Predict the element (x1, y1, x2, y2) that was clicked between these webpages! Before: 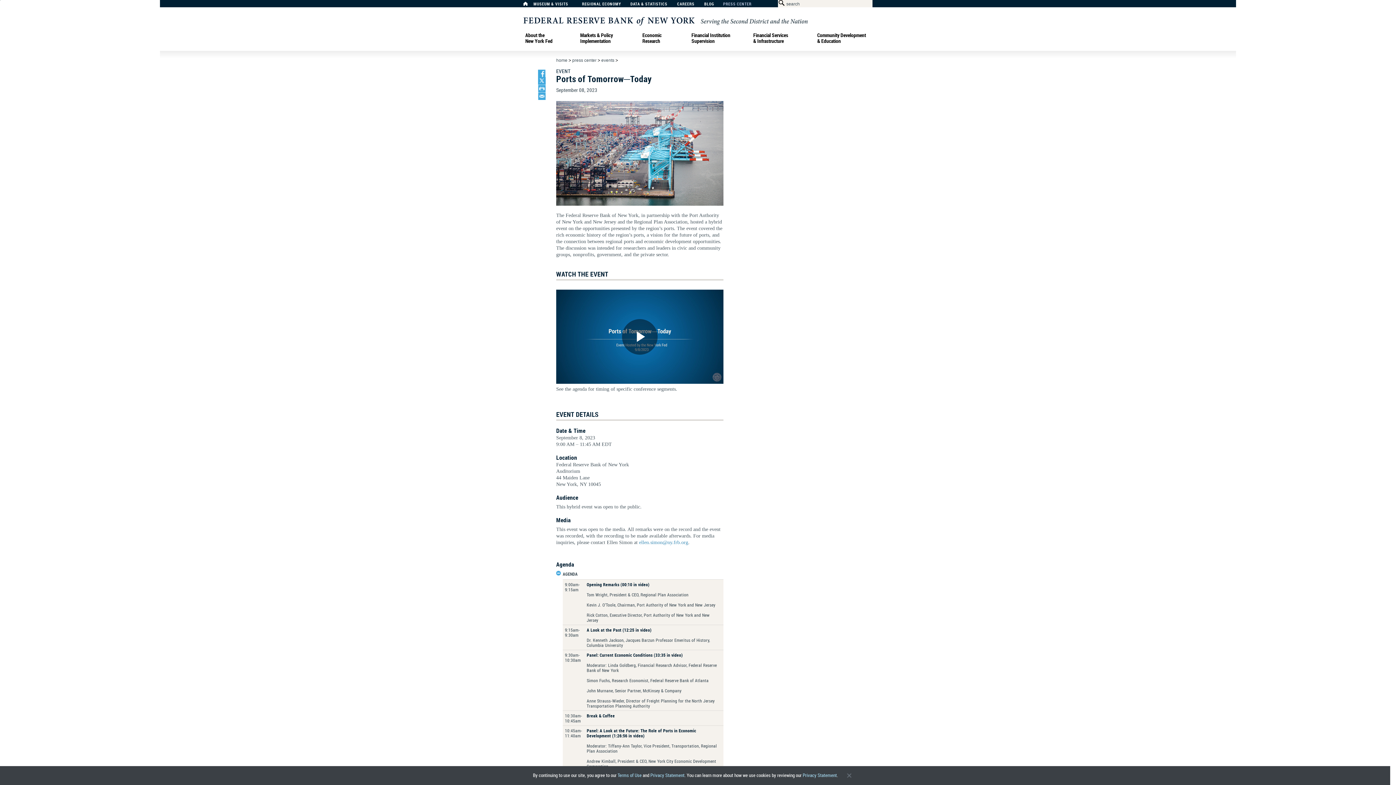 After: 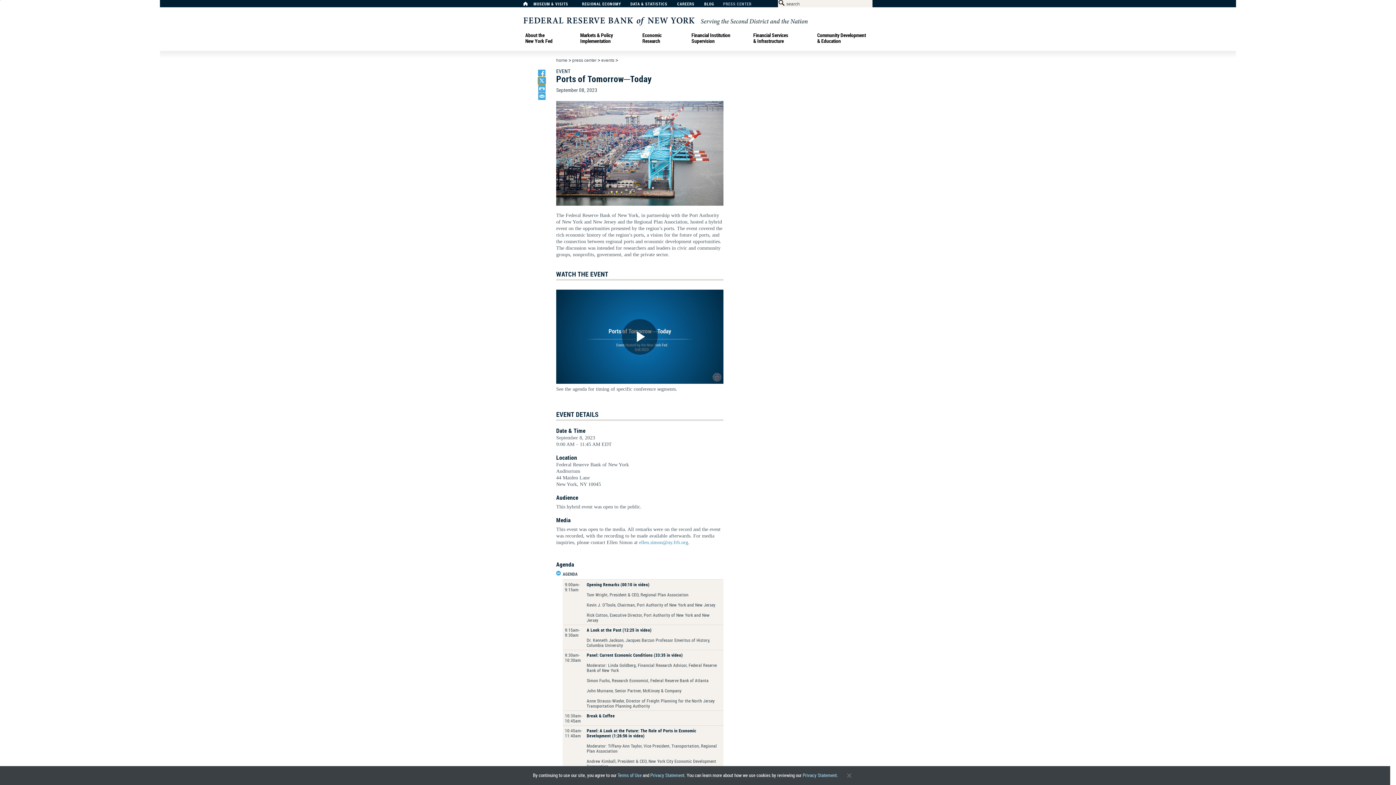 Action: bbox: (538, 77, 545, 84)